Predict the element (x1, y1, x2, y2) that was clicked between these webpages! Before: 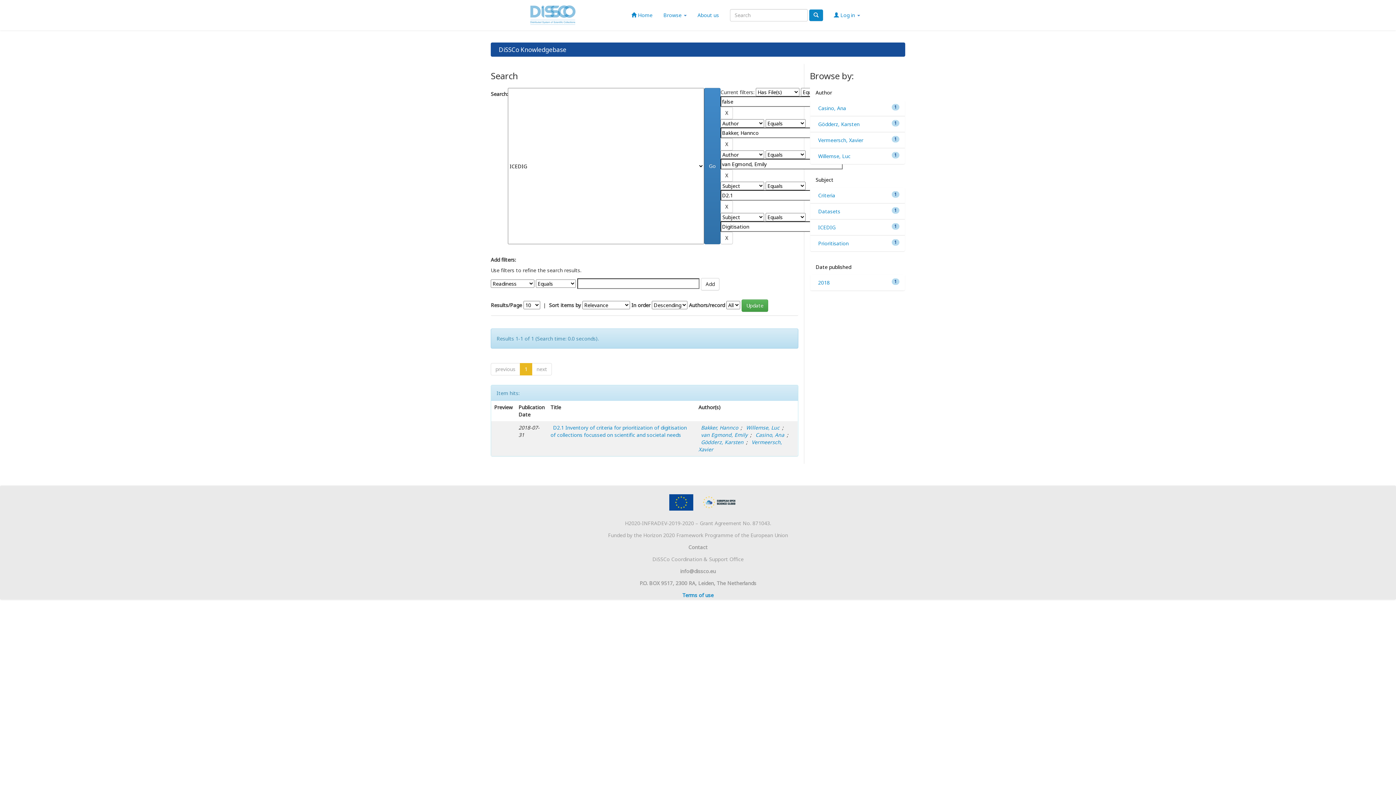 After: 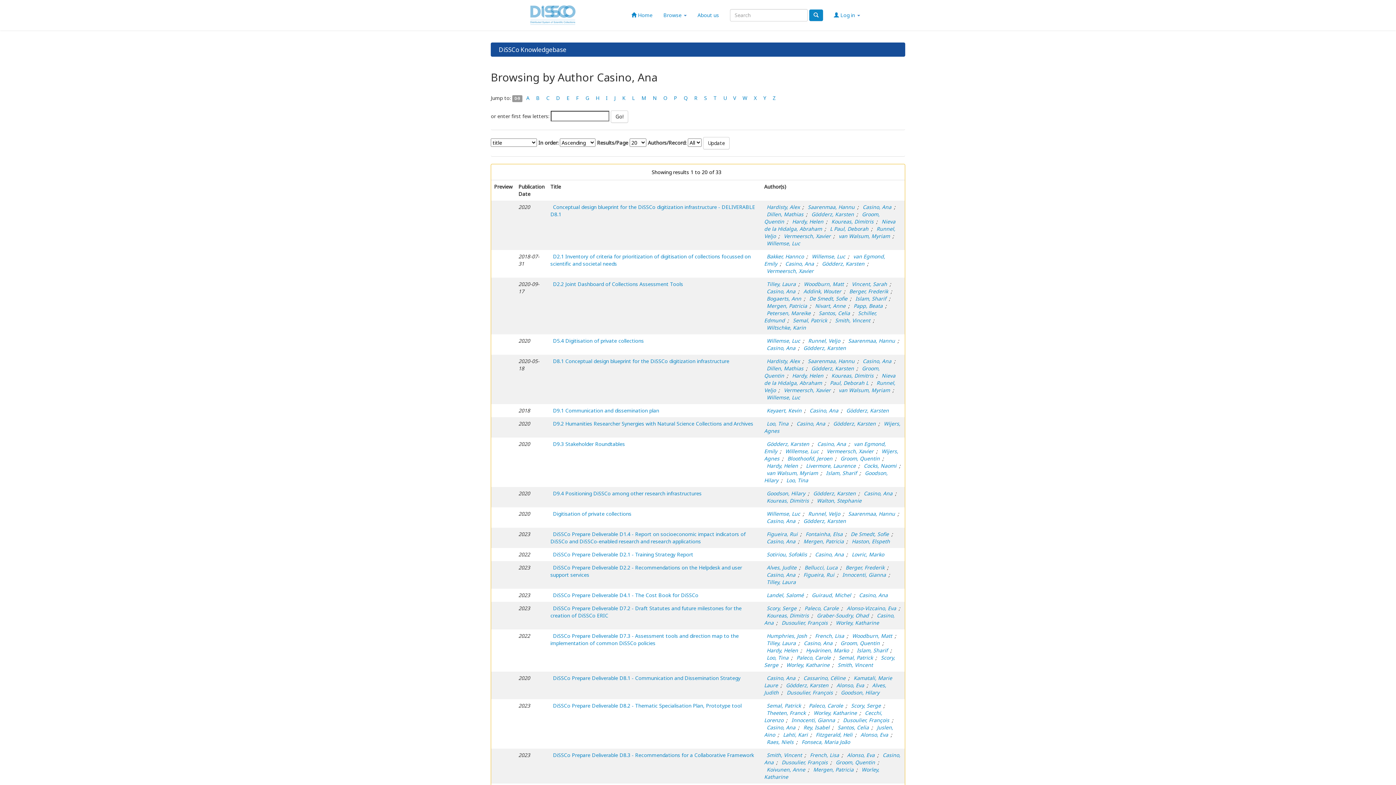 Action: label: Casino, Ana bbox: (753, 431, 787, 438)